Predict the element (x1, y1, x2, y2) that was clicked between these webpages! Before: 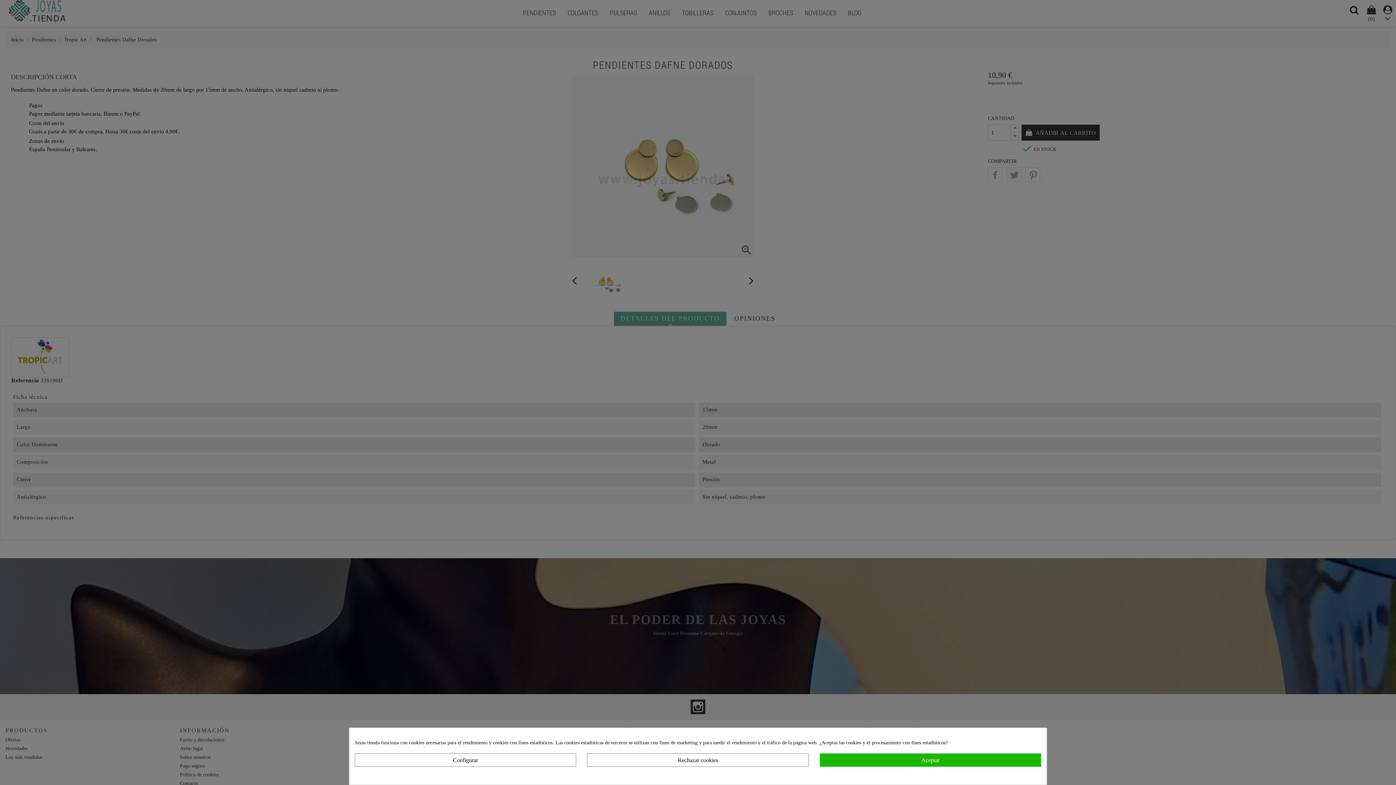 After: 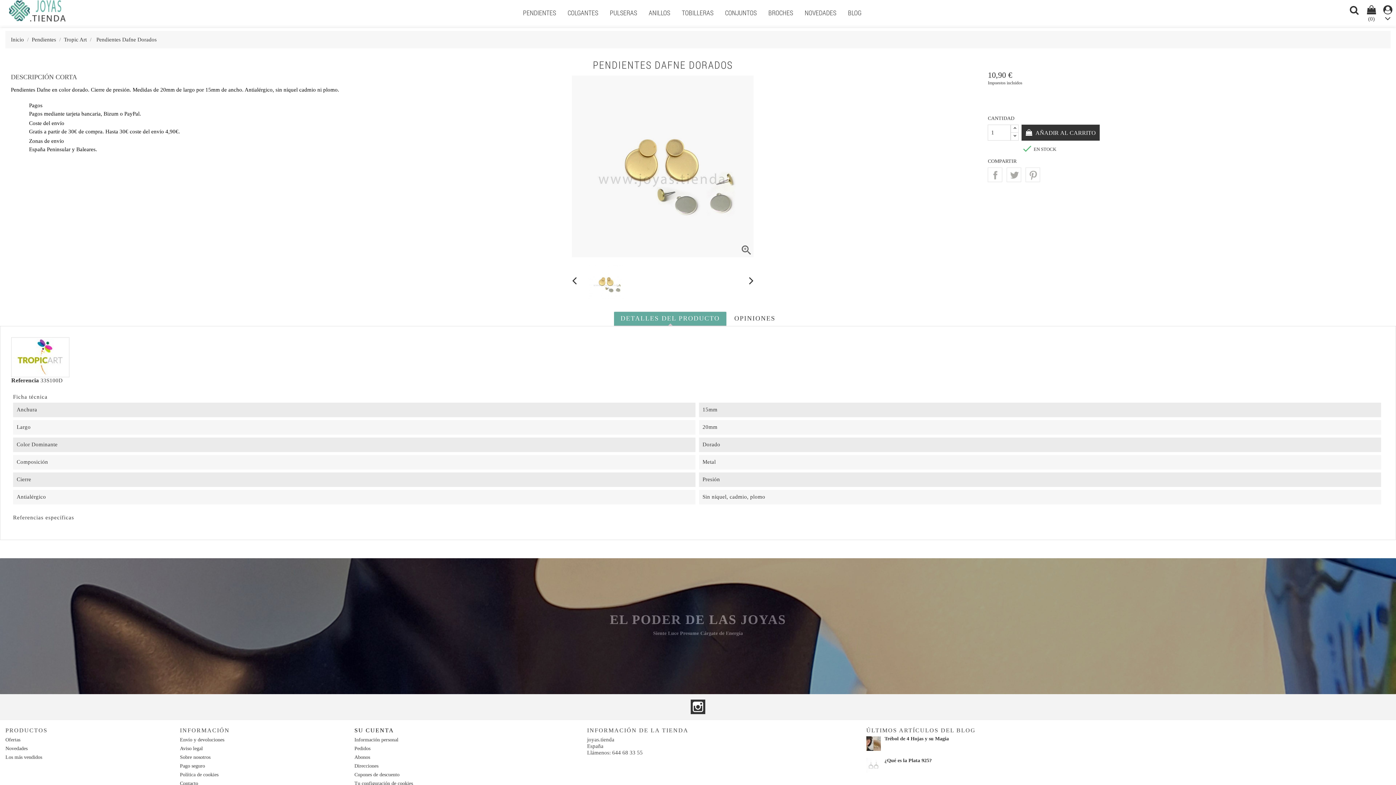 Action: label: Rechazar cookies bbox: (587, 753, 808, 767)